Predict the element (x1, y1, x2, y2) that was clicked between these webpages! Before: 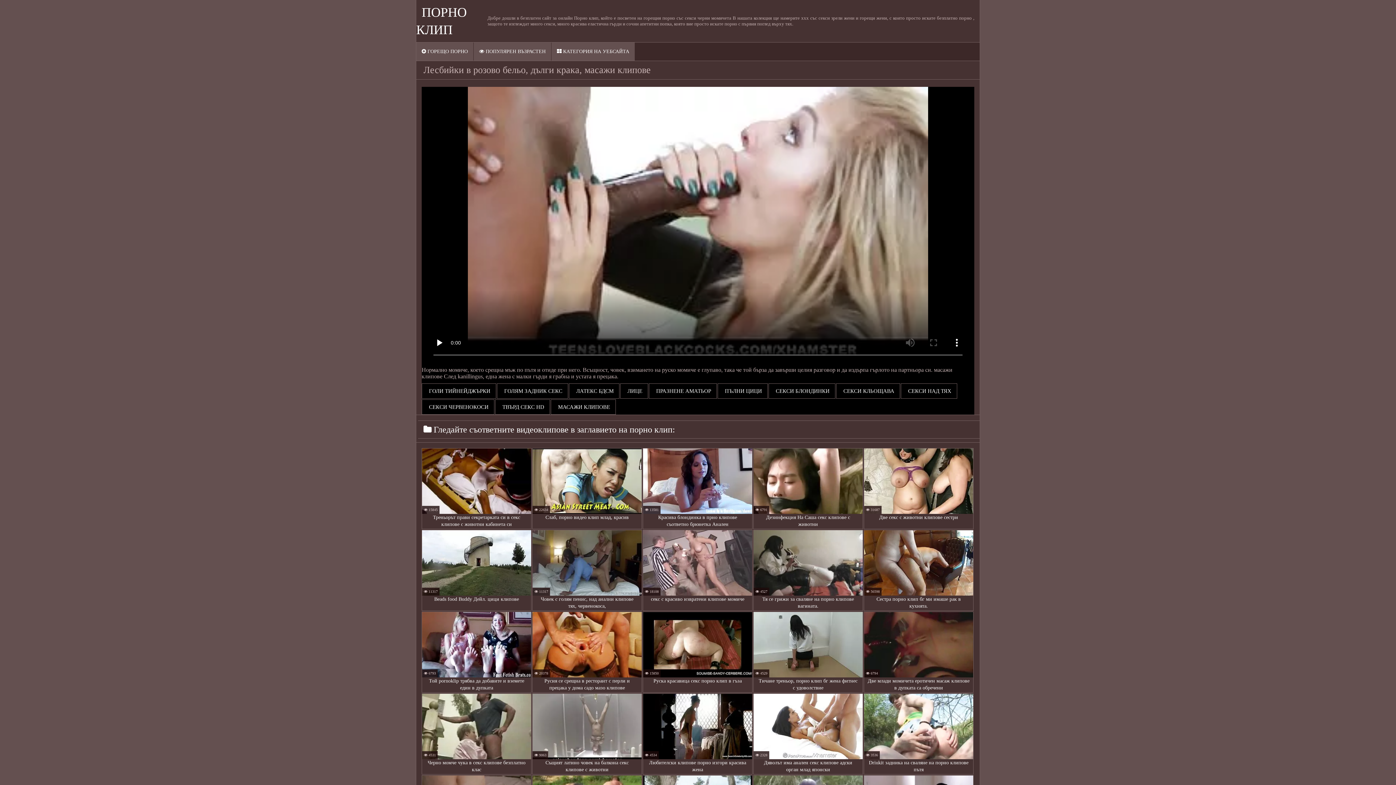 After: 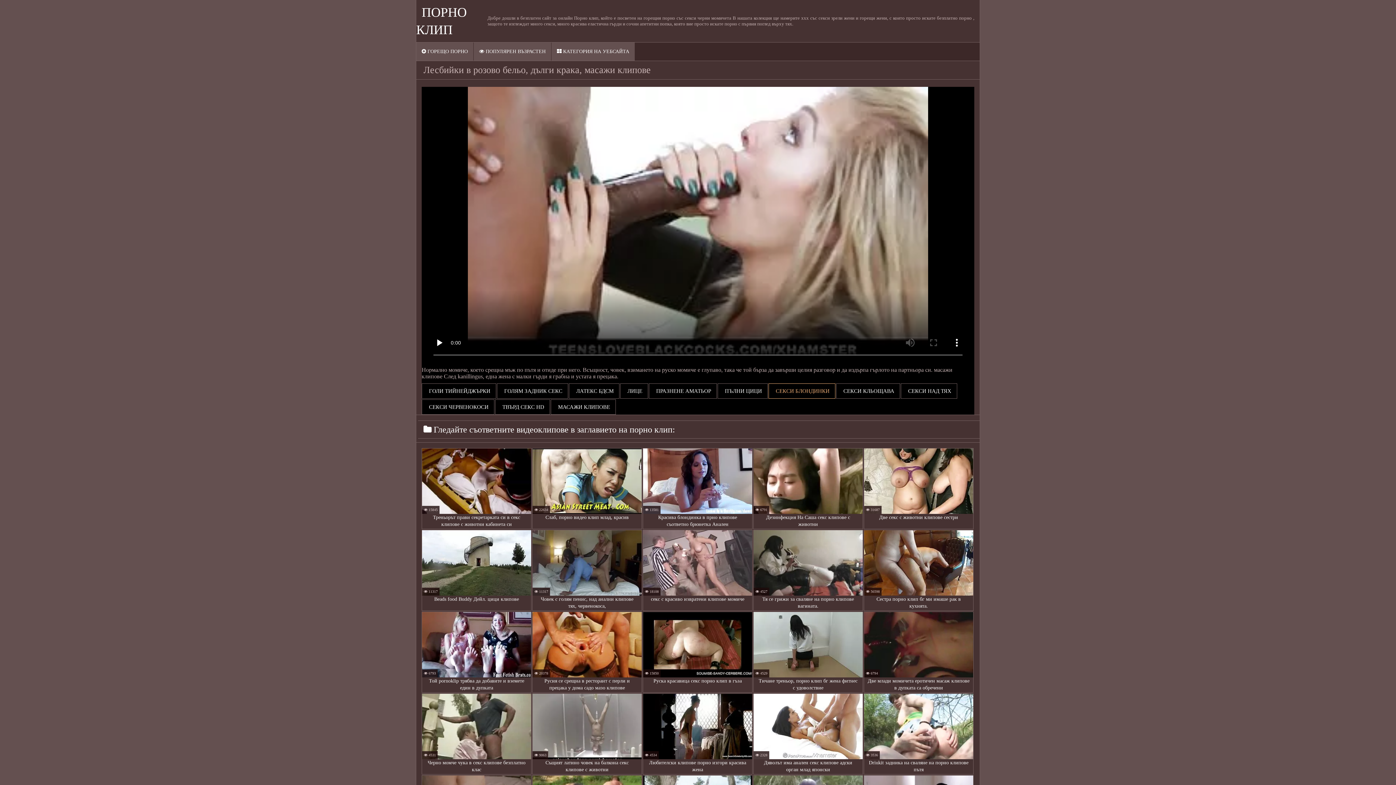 Action: bbox: (768, 383, 835, 398) label:  СЕКСИ БЛОНДИНКИ